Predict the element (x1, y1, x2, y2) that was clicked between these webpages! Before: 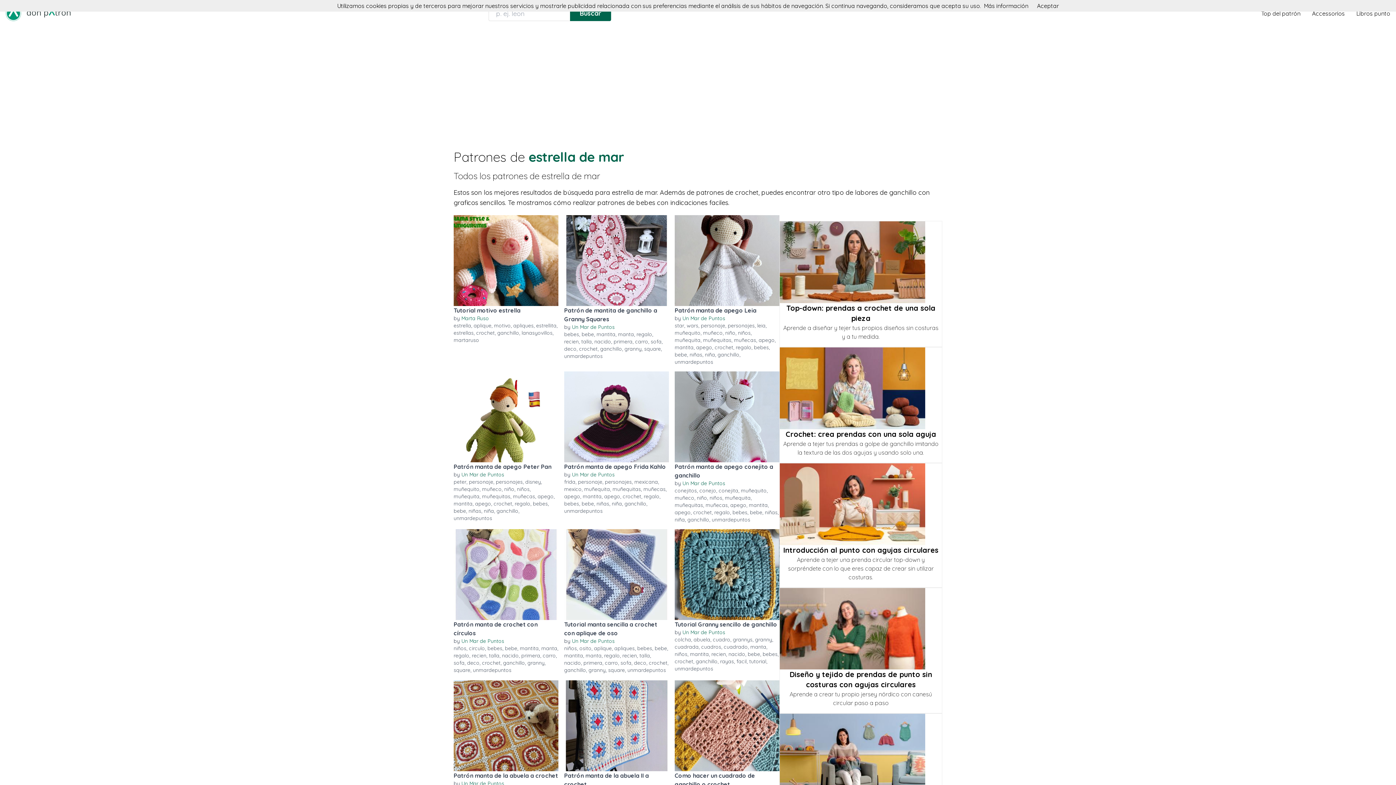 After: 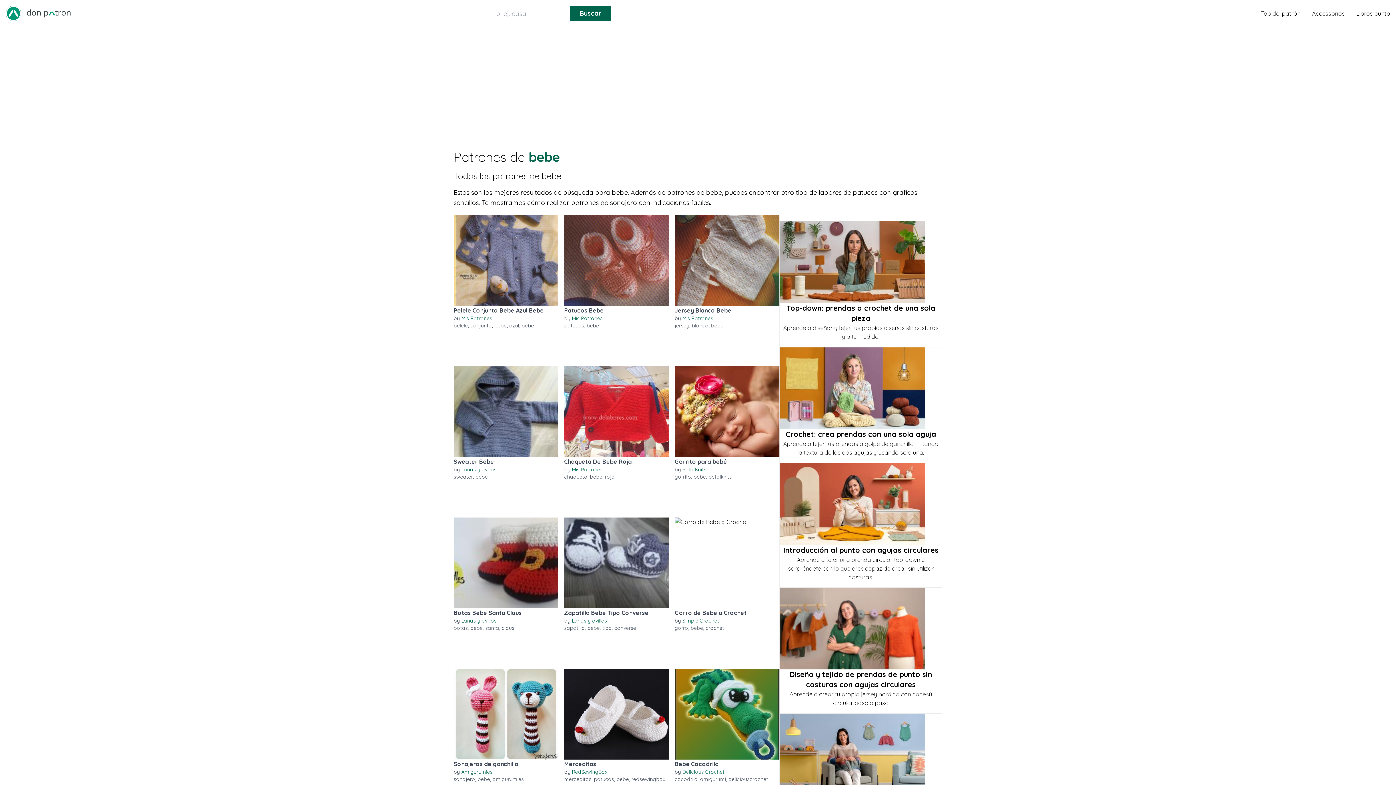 Action: label: bebe bbox: (453, 508, 466, 514)